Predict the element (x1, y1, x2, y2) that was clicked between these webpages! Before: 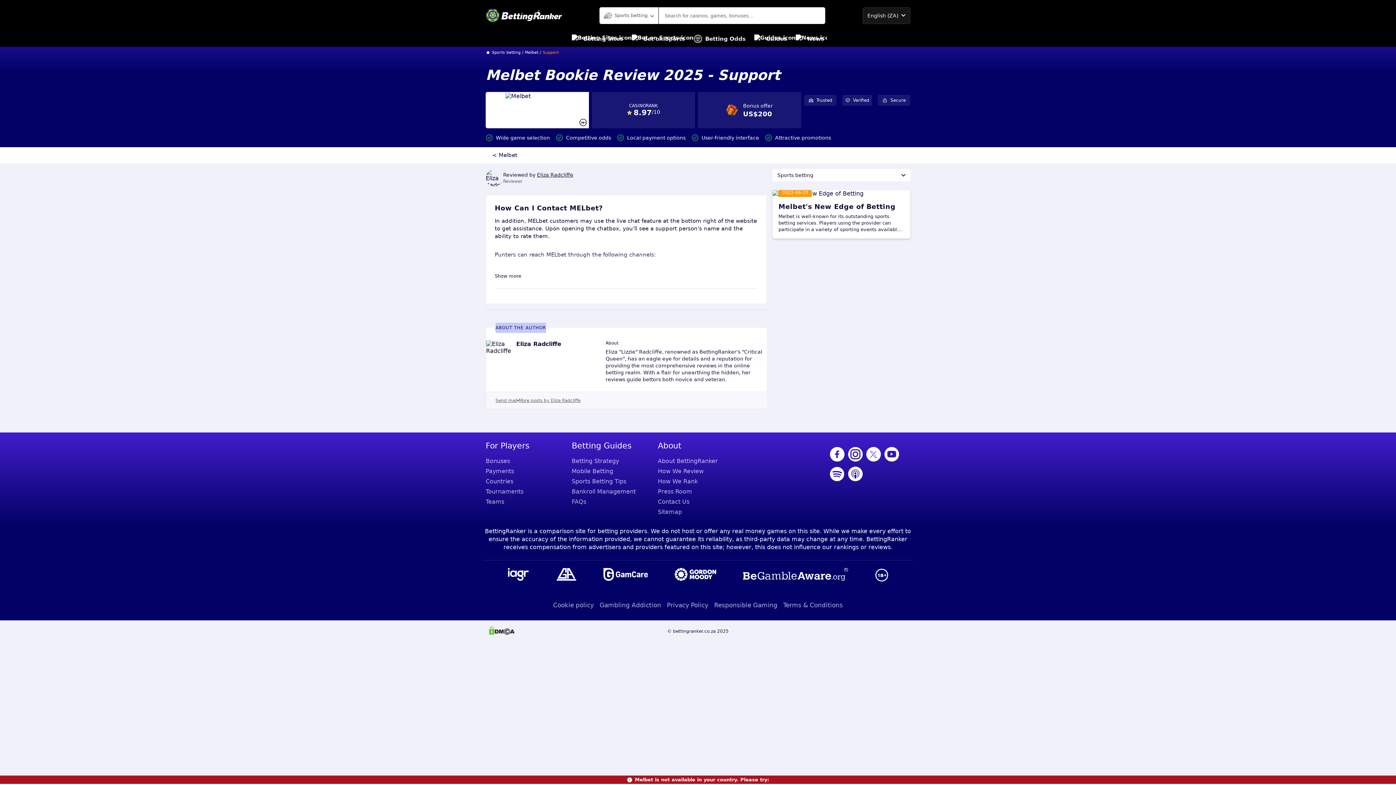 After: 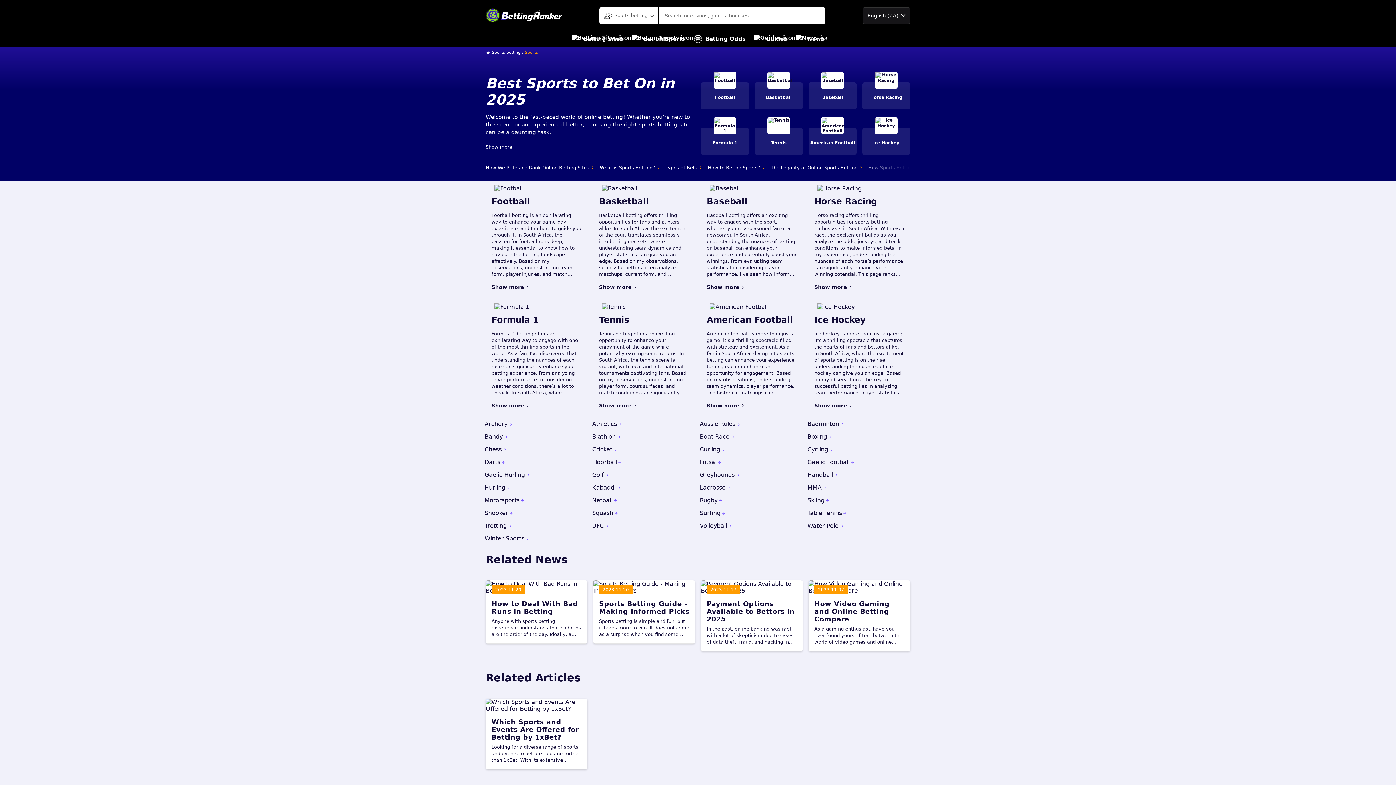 Action: bbox: (632, 30, 685, 46) label: Bet on Sports